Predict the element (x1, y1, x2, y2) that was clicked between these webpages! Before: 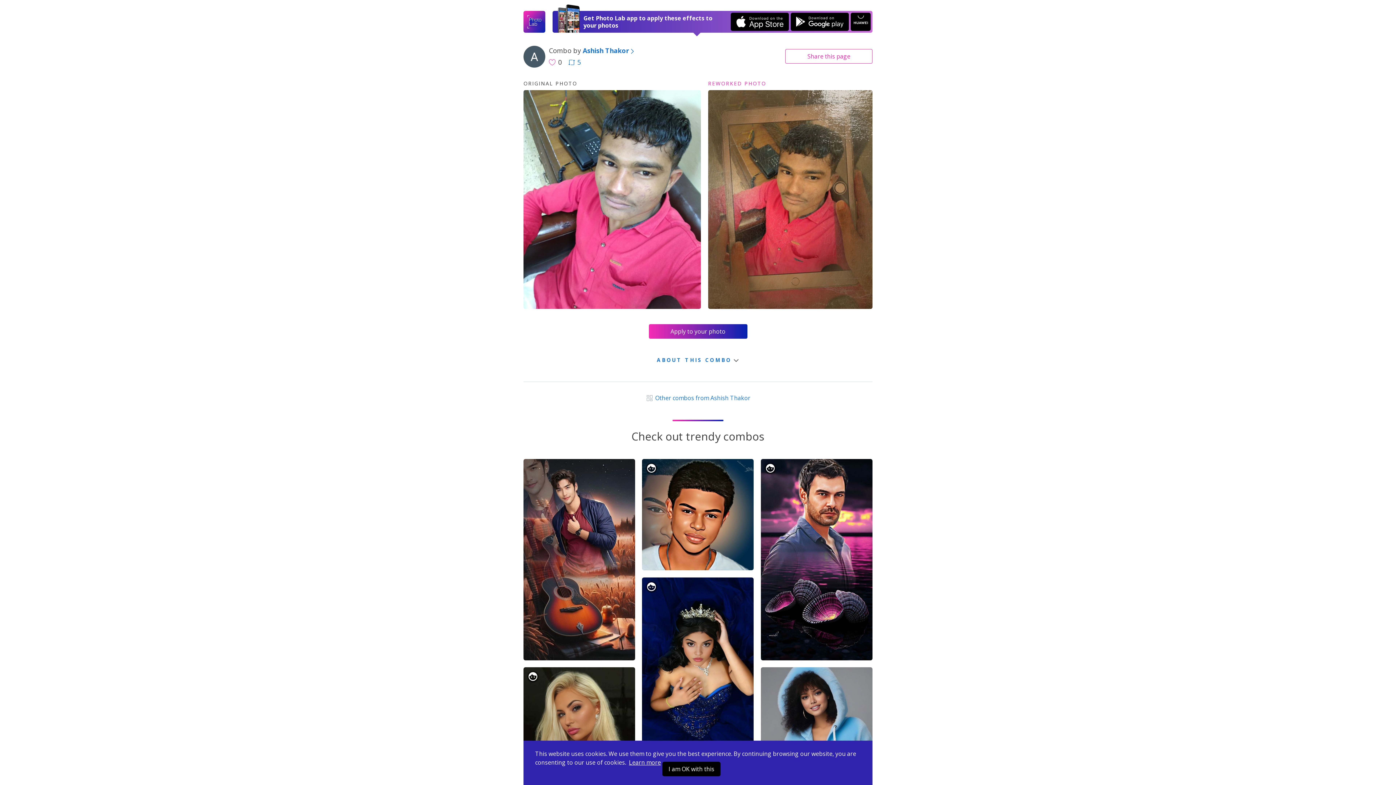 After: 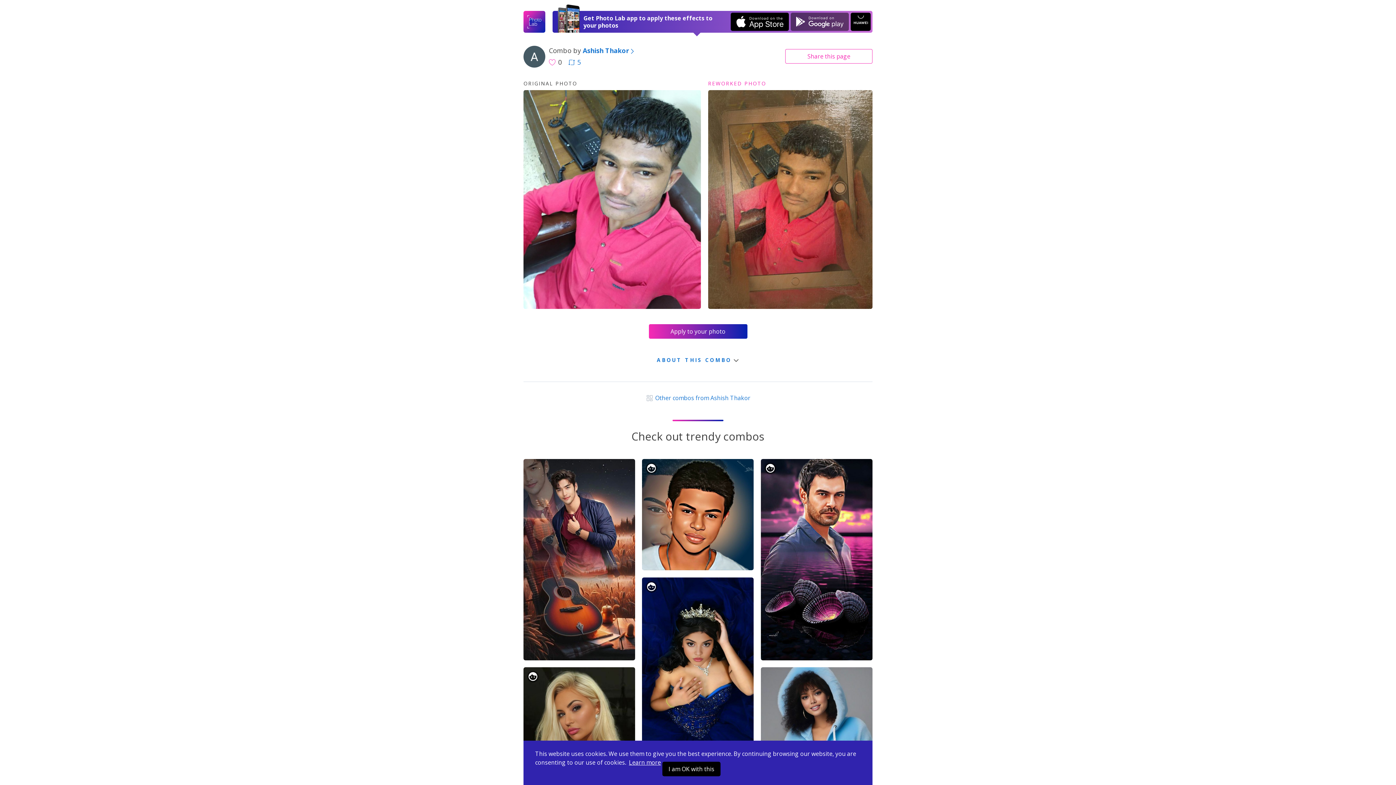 Action: bbox: (790, 12, 849, 30)